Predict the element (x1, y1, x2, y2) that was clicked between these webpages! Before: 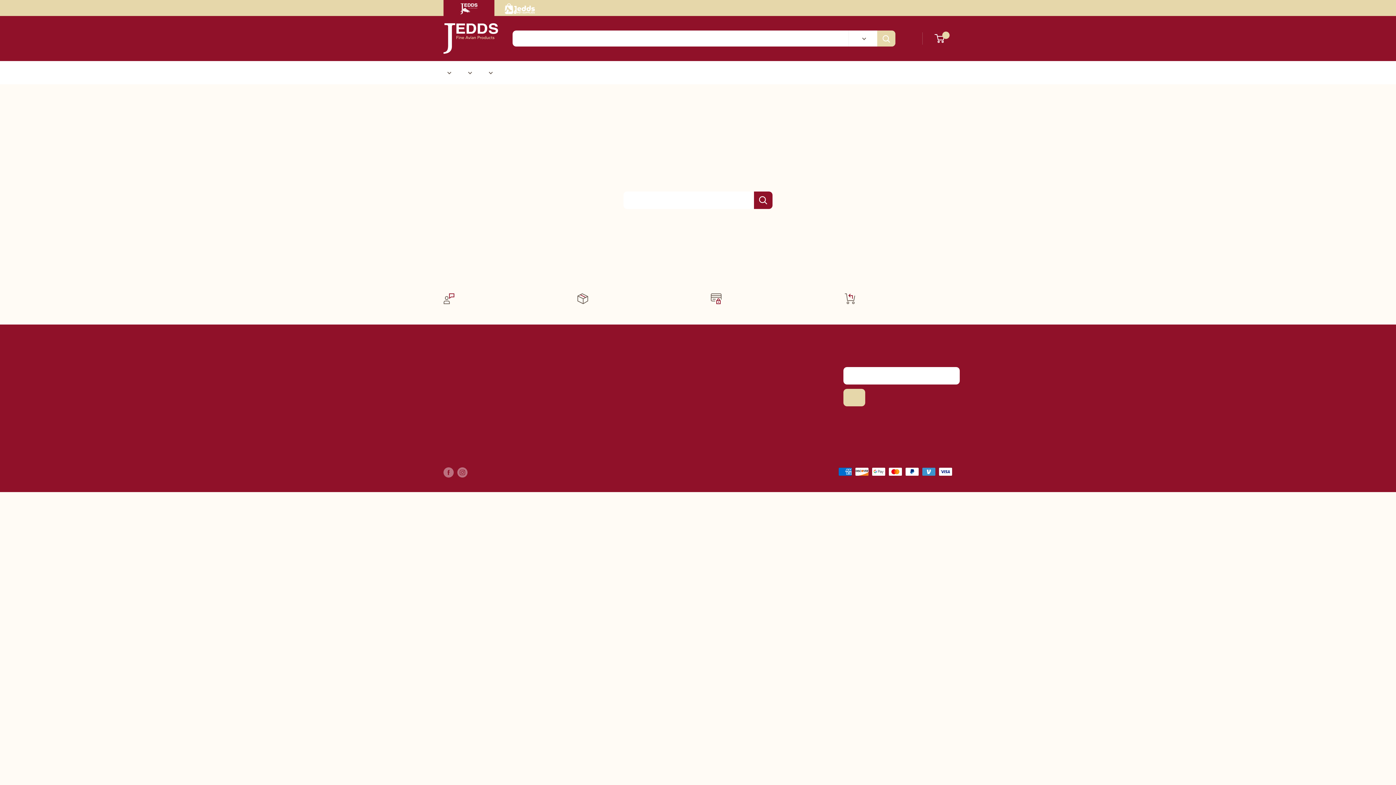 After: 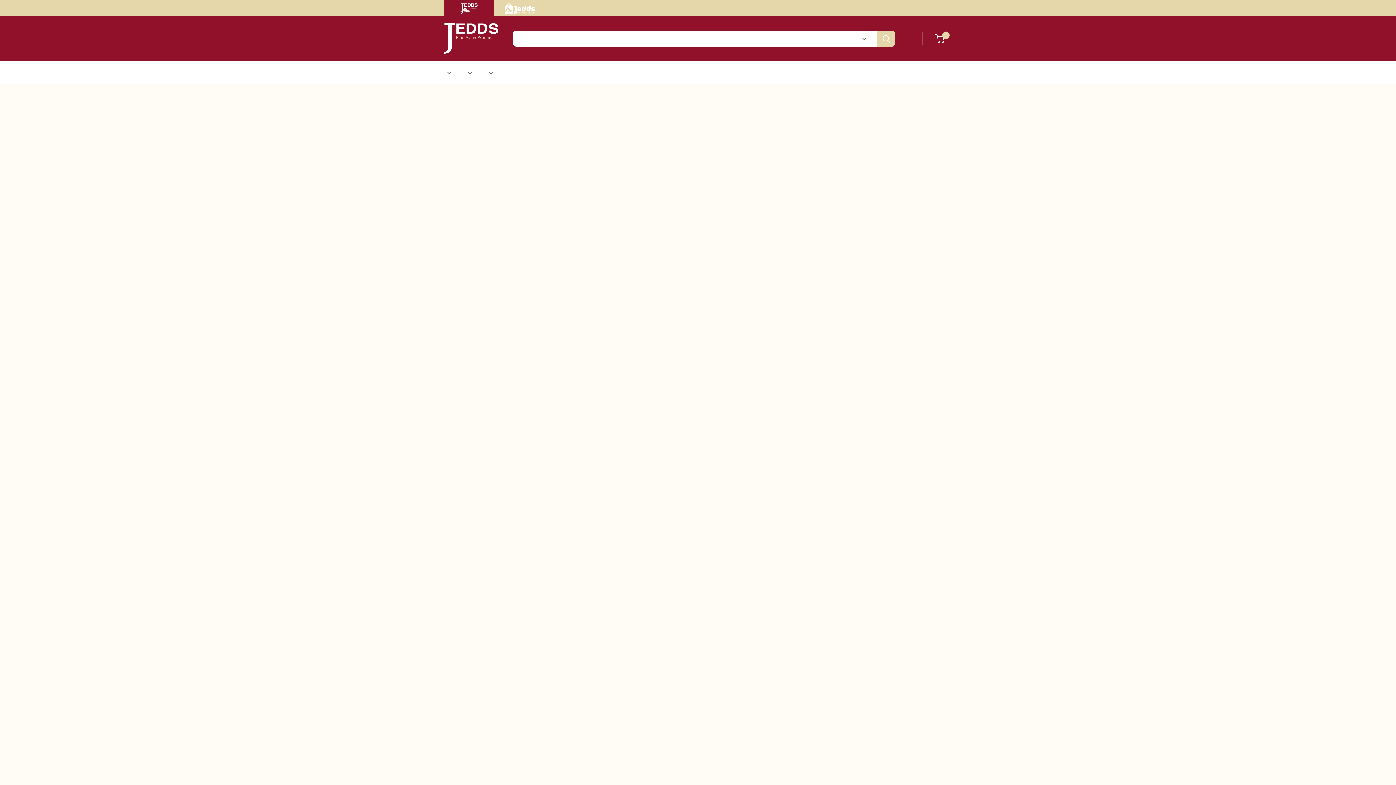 Action: bbox: (607, 362, 682, 374) label: Policies